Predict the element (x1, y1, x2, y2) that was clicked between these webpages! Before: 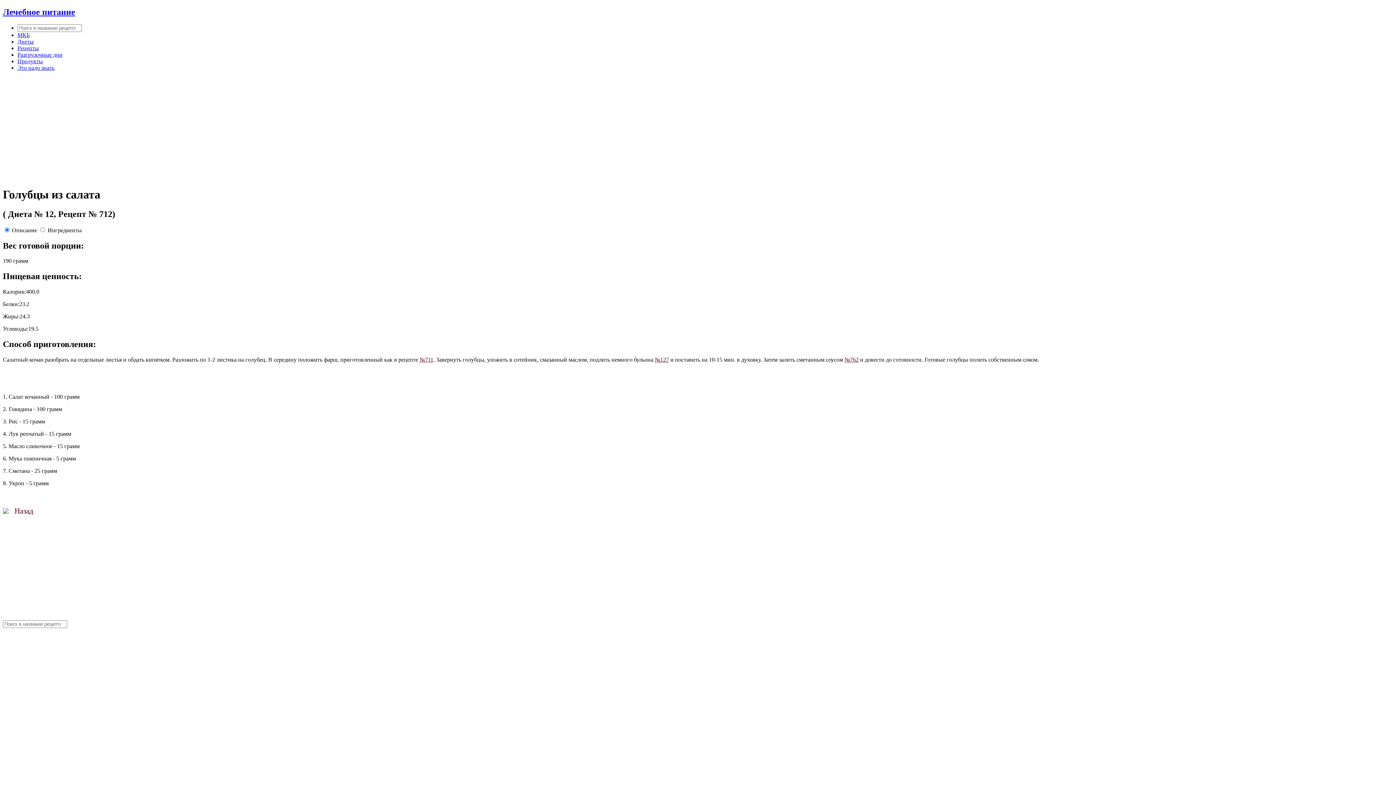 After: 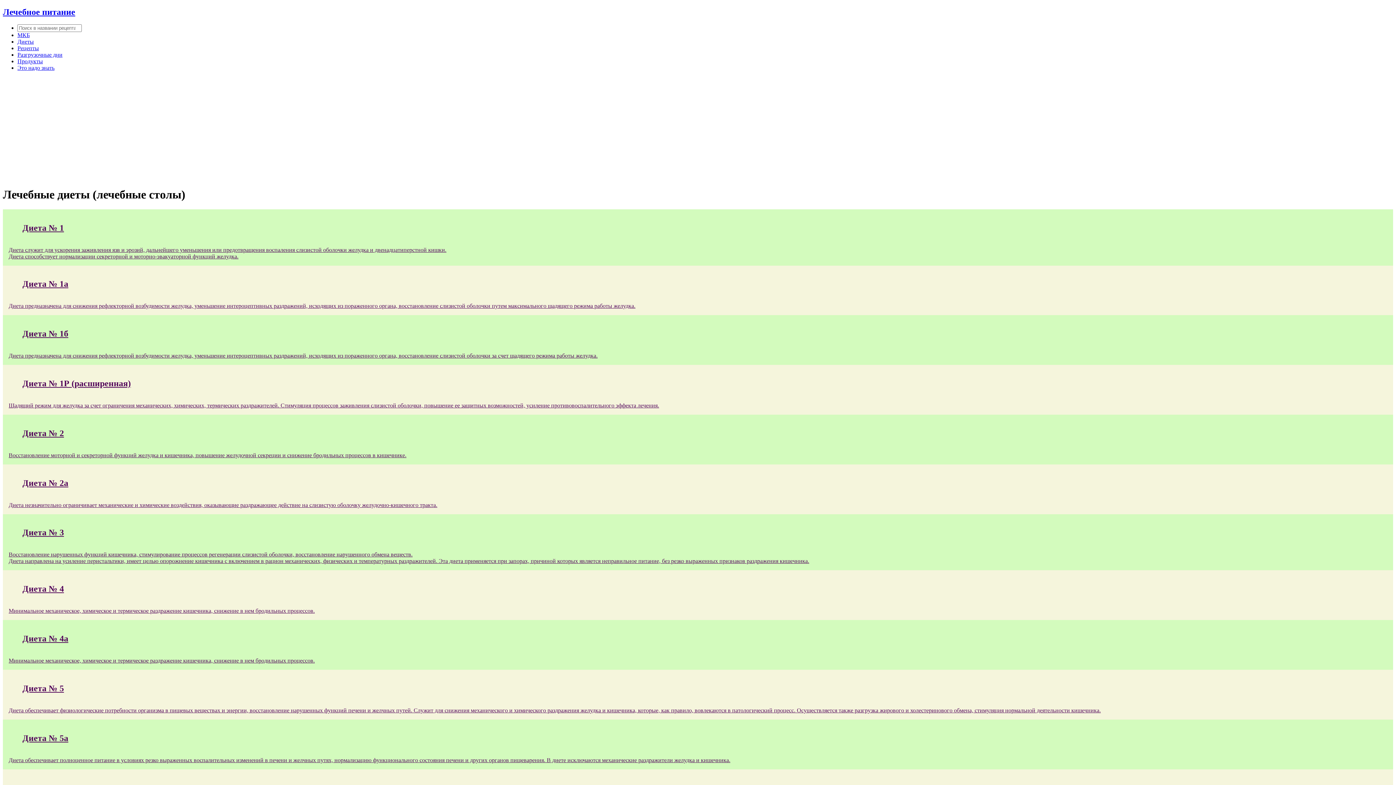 Action: bbox: (17, 38, 33, 44) label: Диеты